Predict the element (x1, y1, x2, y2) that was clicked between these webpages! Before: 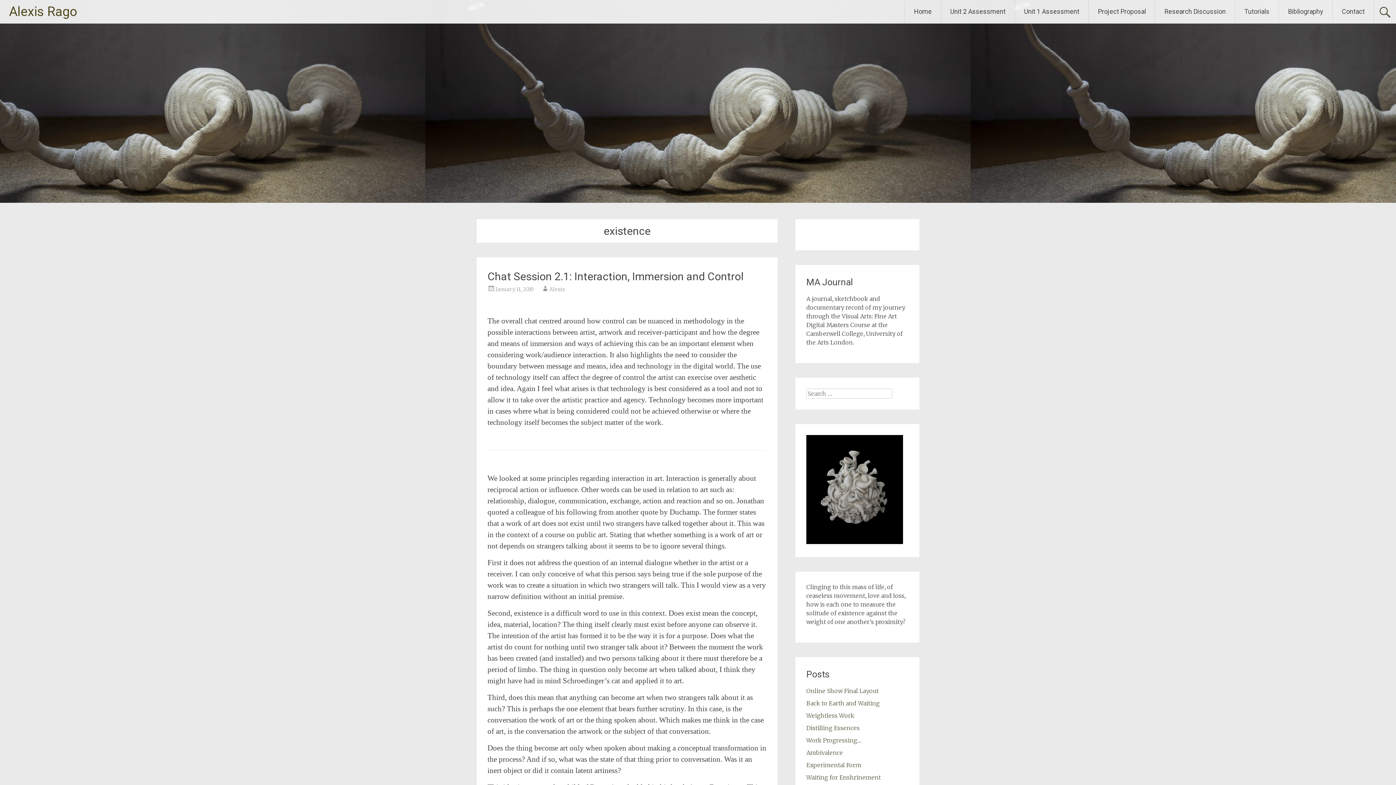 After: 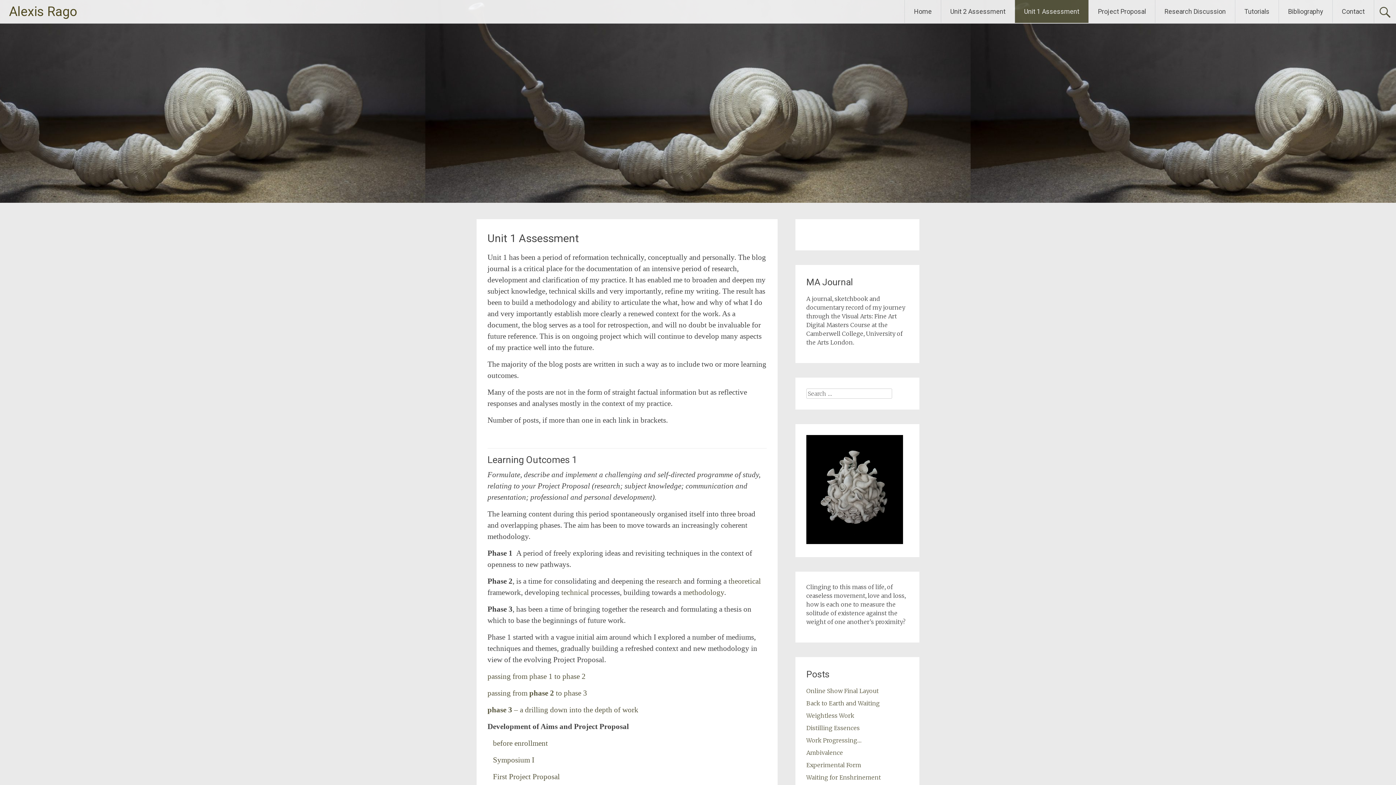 Action: bbox: (1015, 0, 1088, 22) label: Unit 1 Assessment